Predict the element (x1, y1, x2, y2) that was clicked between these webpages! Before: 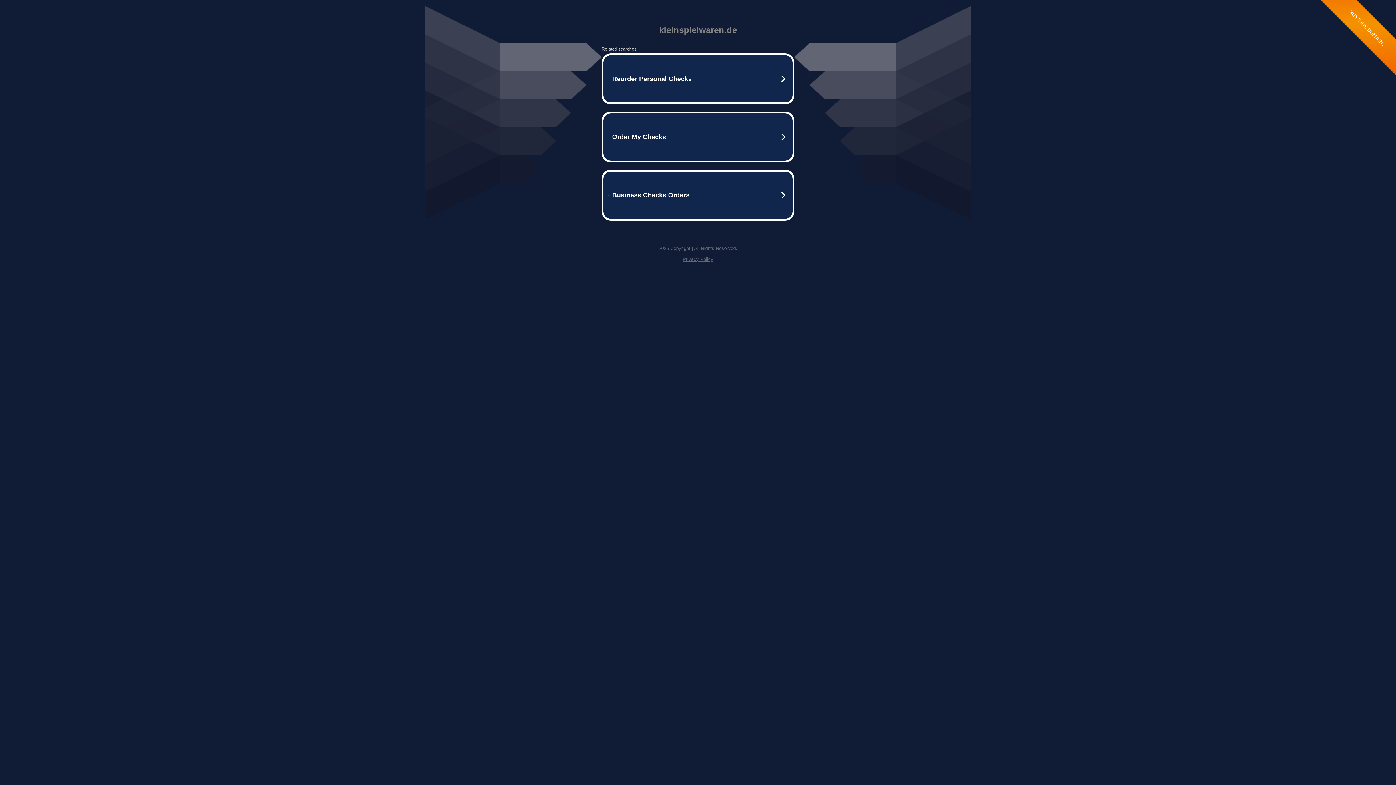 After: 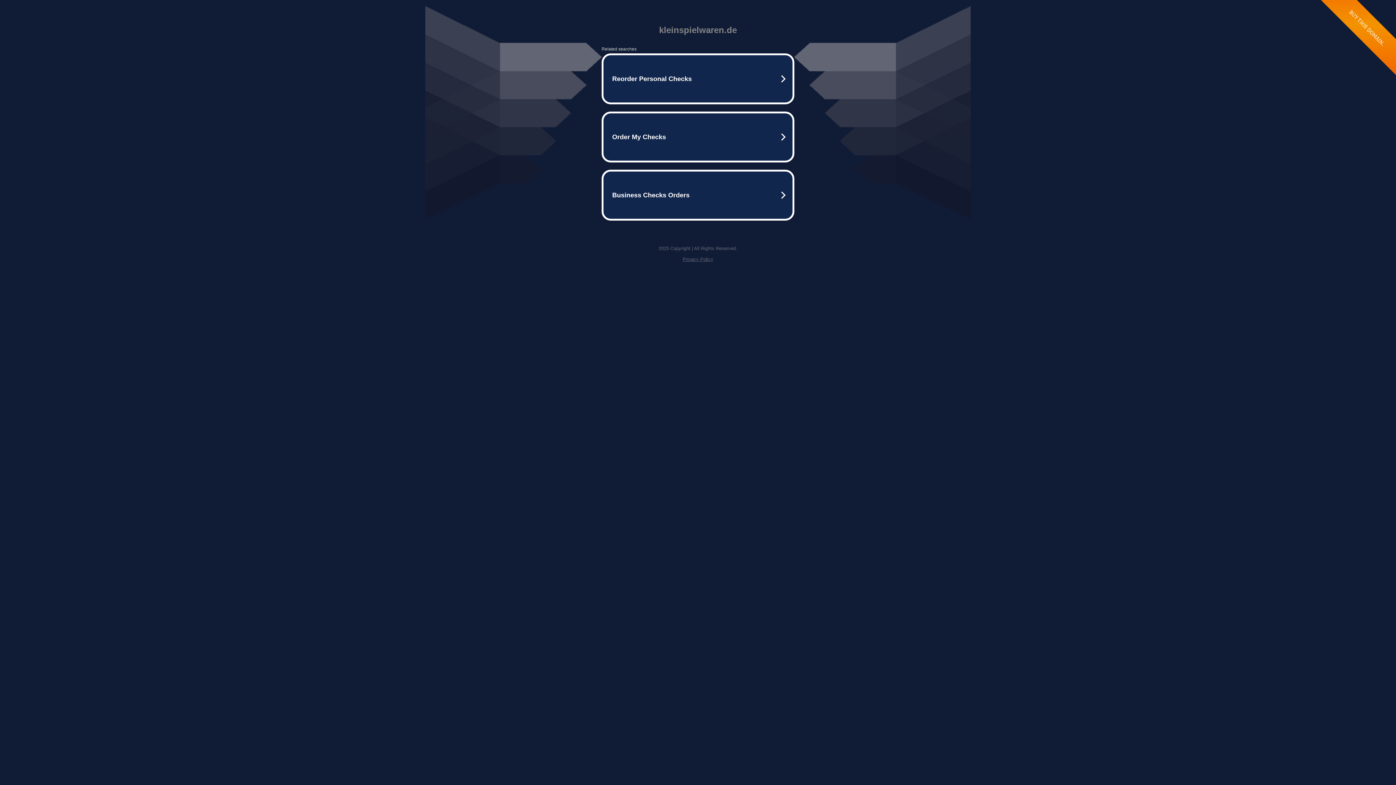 Action: label: Privacy Policy bbox: (682, 256, 713, 262)